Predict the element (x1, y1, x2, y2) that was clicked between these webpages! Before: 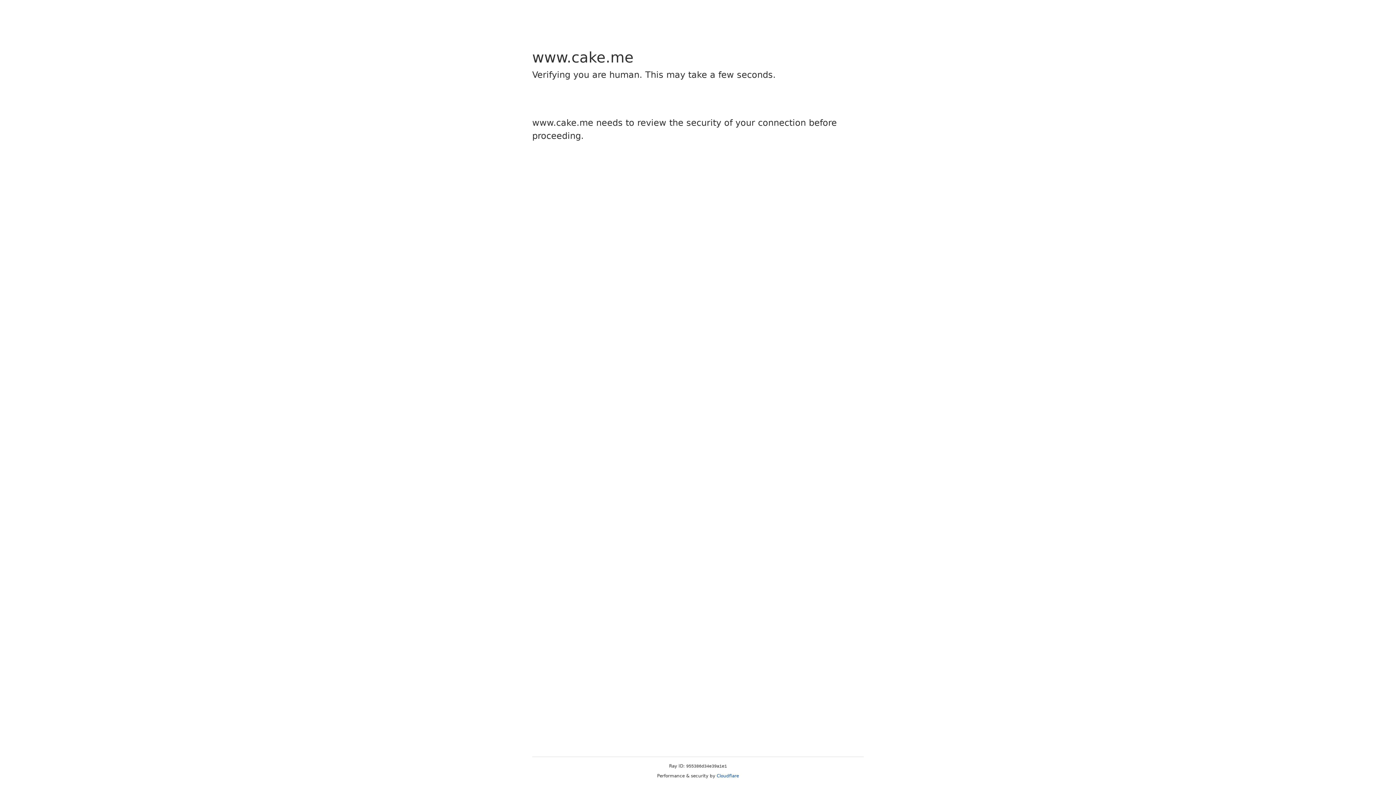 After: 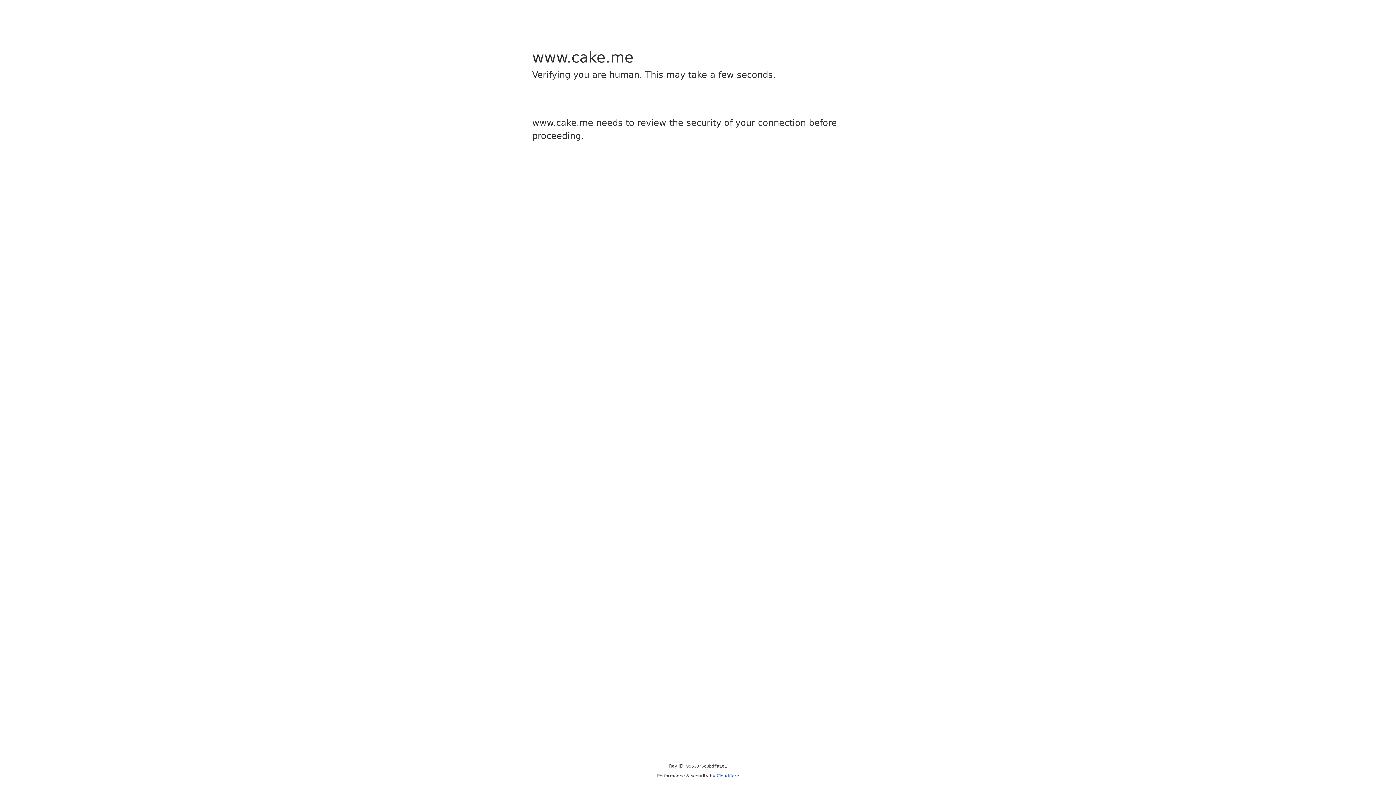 Action: bbox: (716, 773, 739, 778) label: Cloudflare